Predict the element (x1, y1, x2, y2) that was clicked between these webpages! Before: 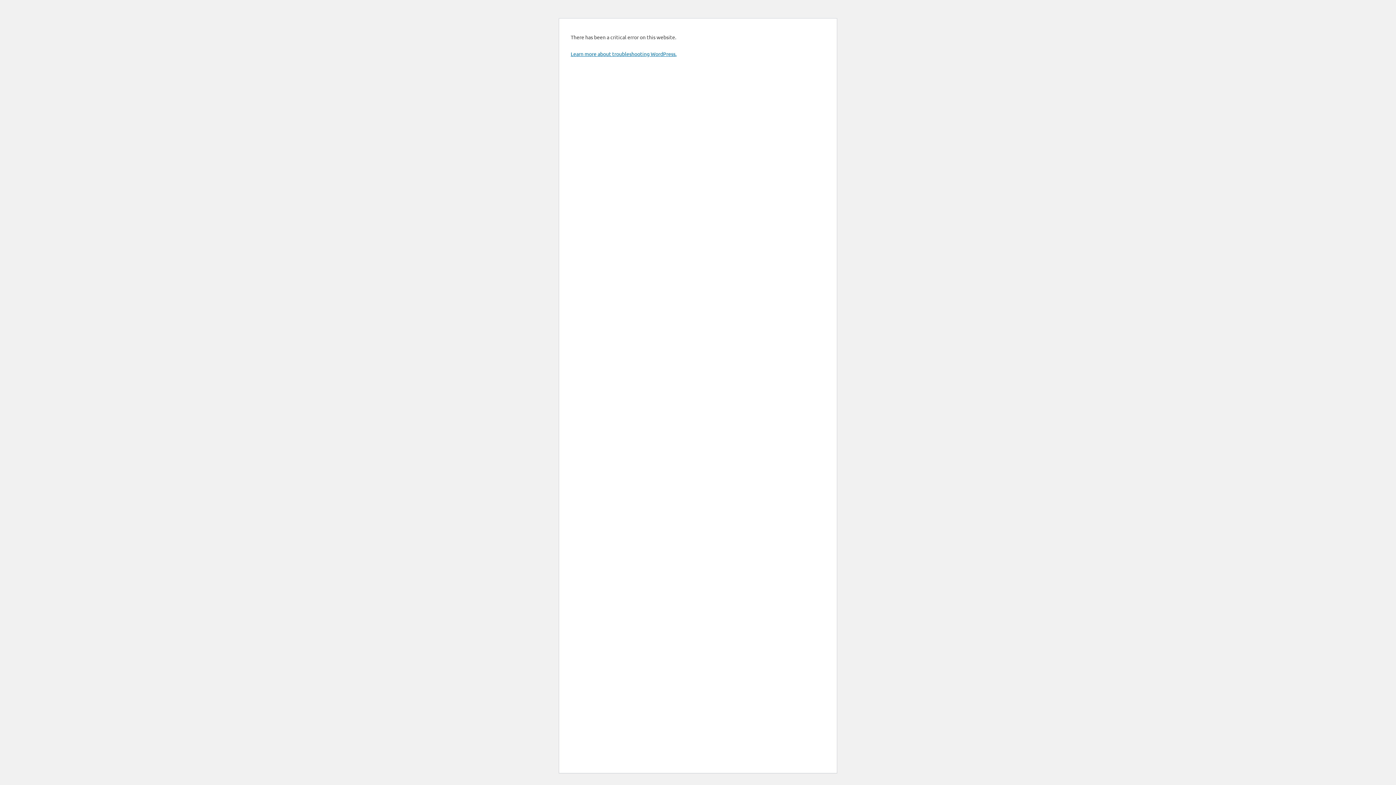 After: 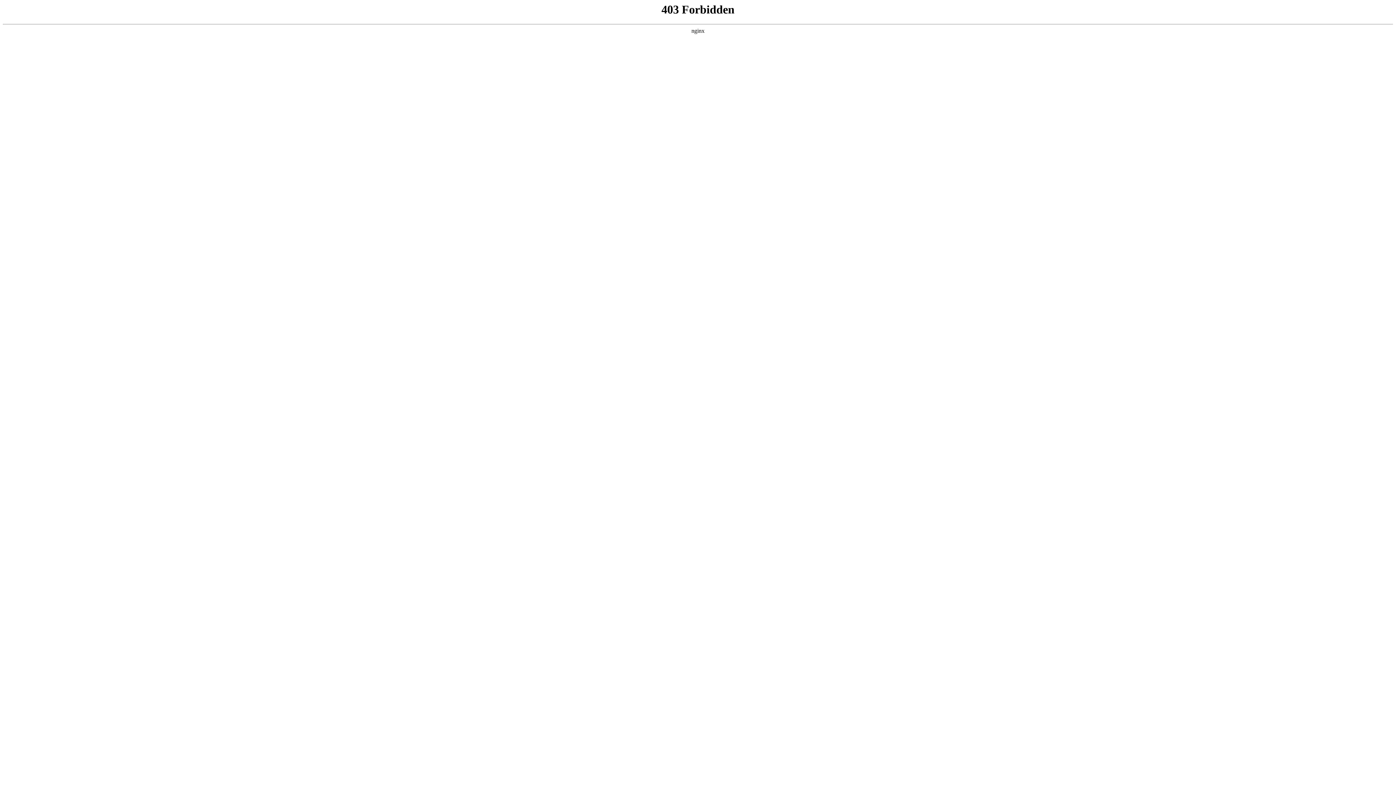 Action: label: Learn more about troubleshooting WordPress. bbox: (570, 50, 676, 57)